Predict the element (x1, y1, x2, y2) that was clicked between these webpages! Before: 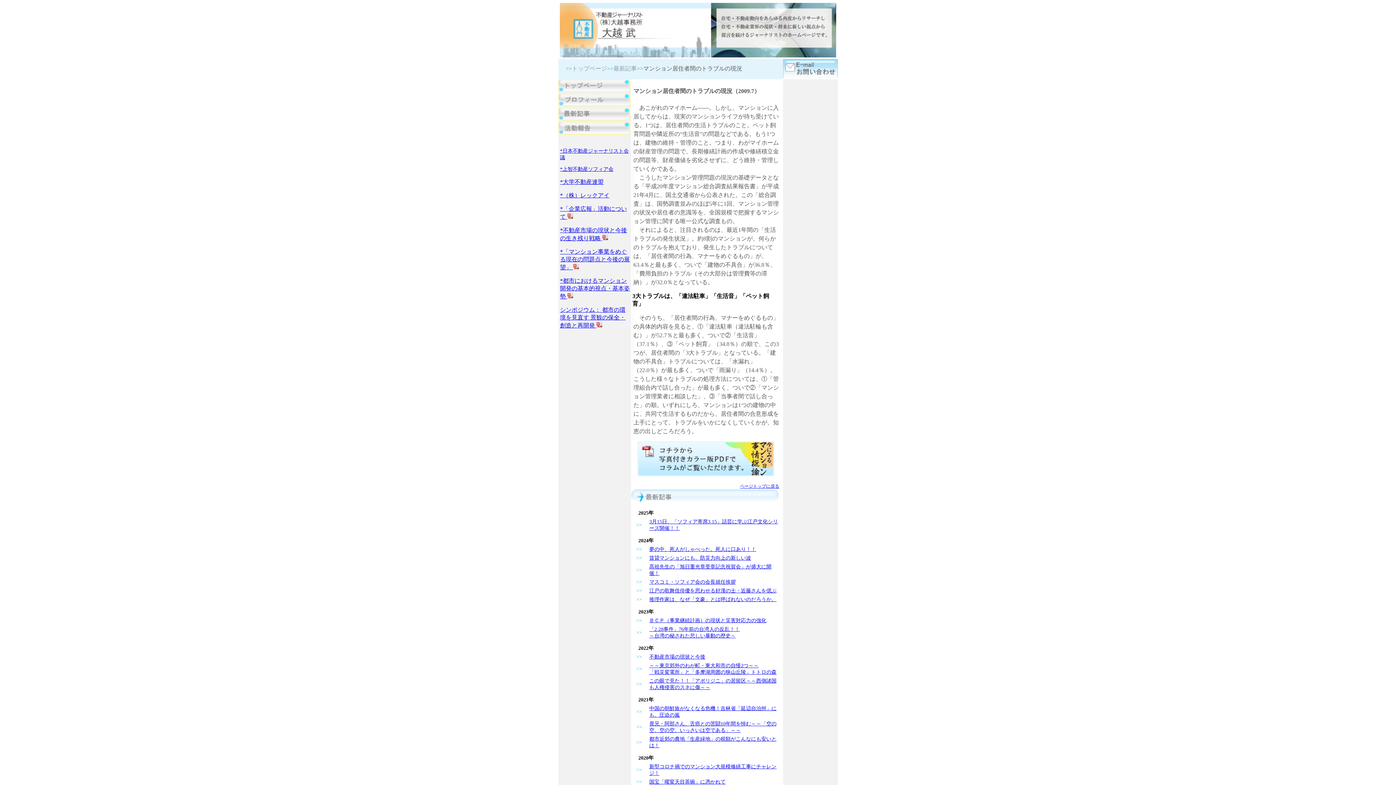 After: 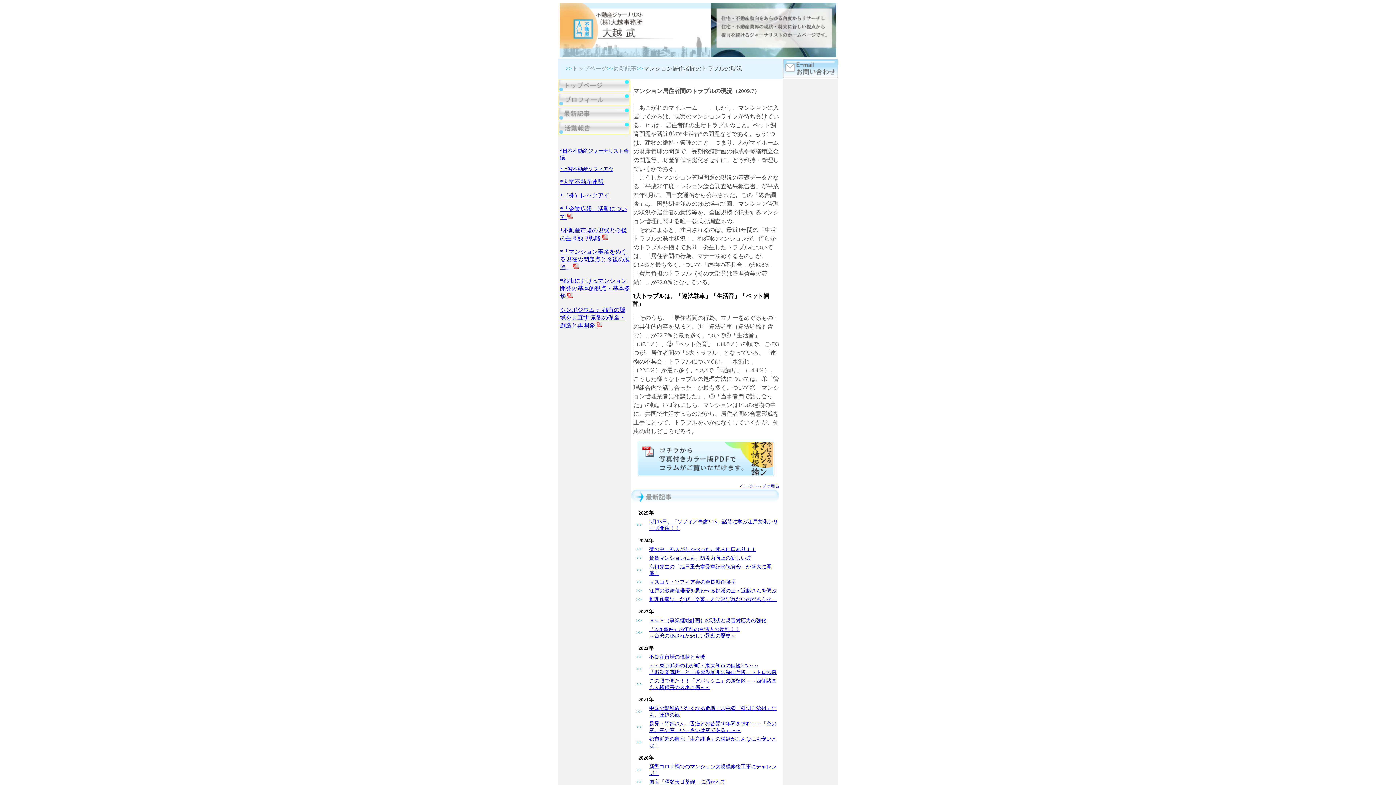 Action: bbox: (560, 306, 625, 328) label: シンポジウム： 都市の環境を見直す 景観の保全・創造と再開発 